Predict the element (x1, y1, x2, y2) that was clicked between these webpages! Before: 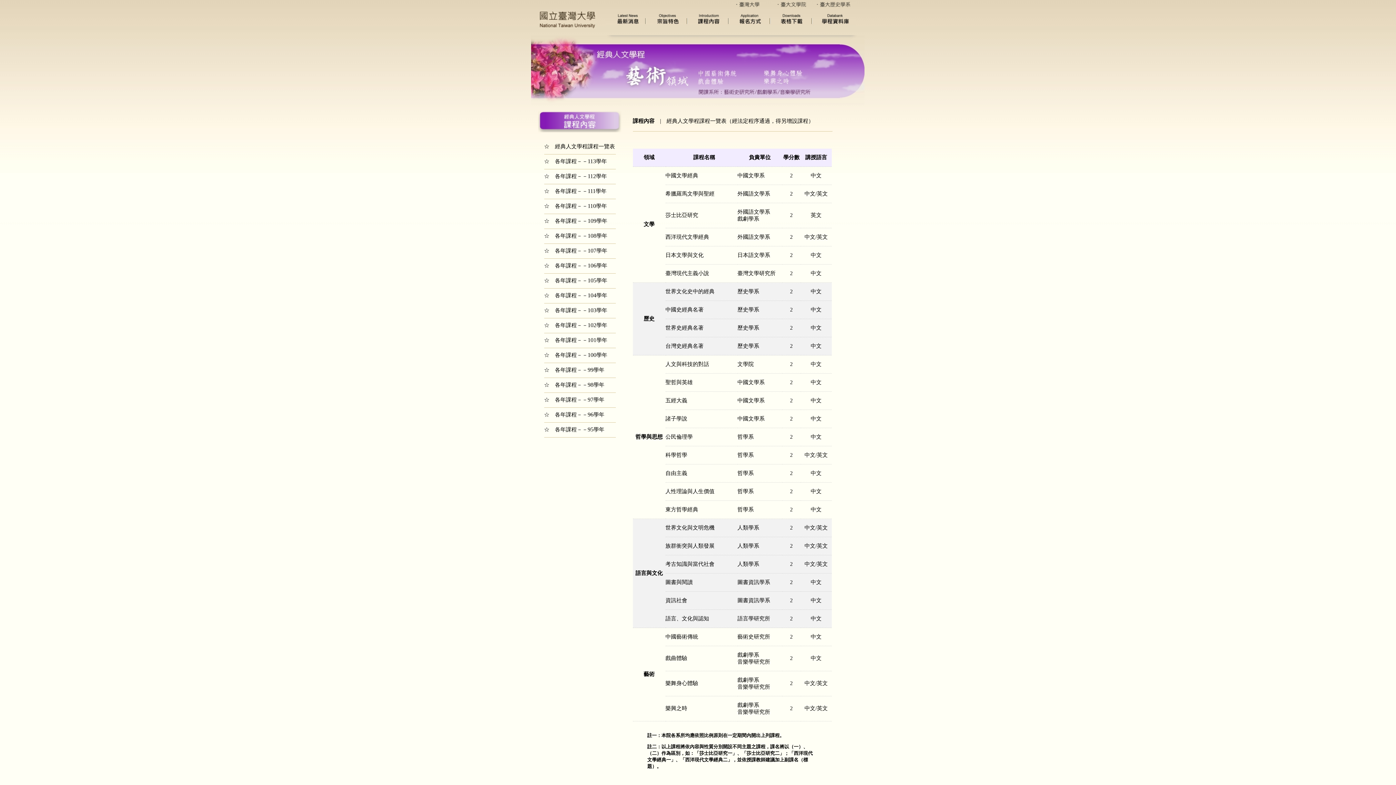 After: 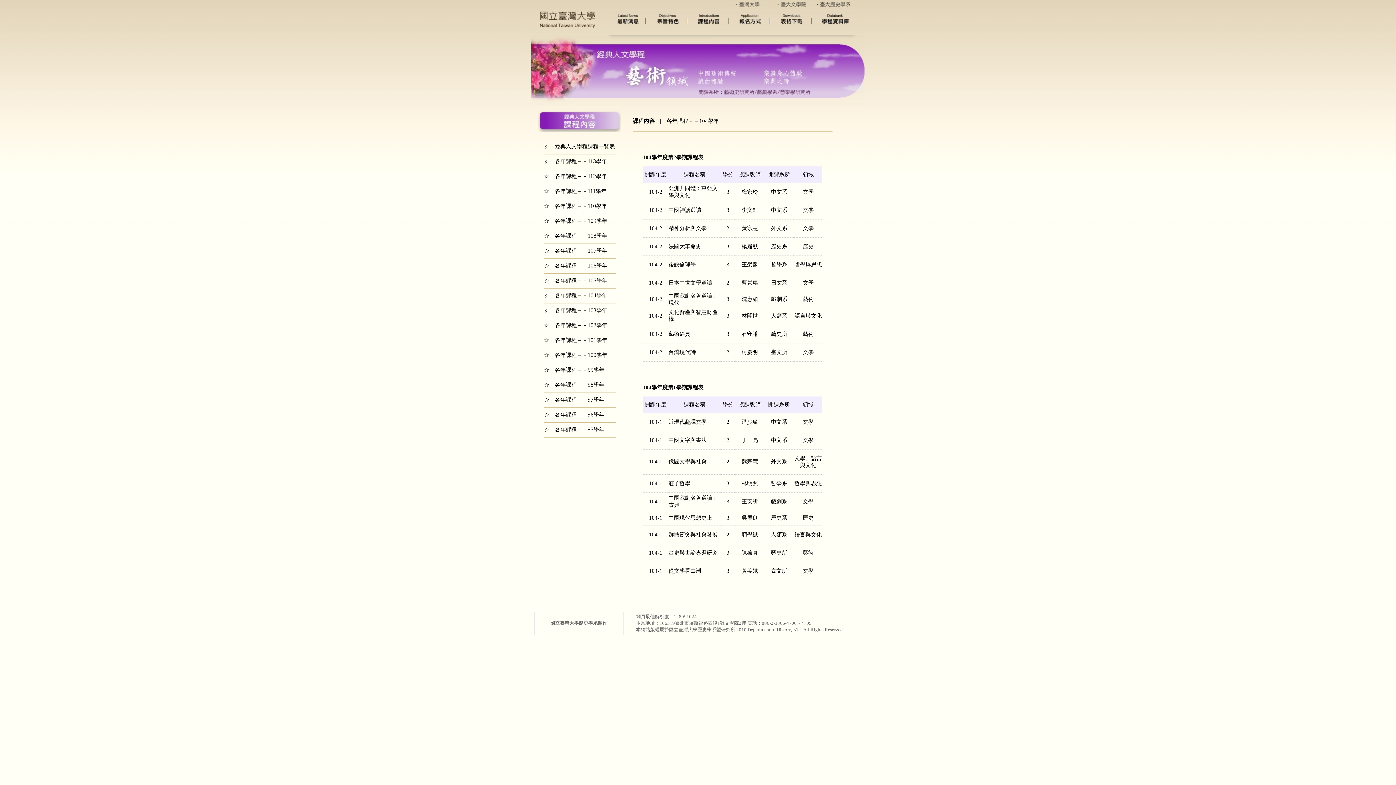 Action: bbox: (544, 292, 607, 298) label: ☆　各年課程－－104學年